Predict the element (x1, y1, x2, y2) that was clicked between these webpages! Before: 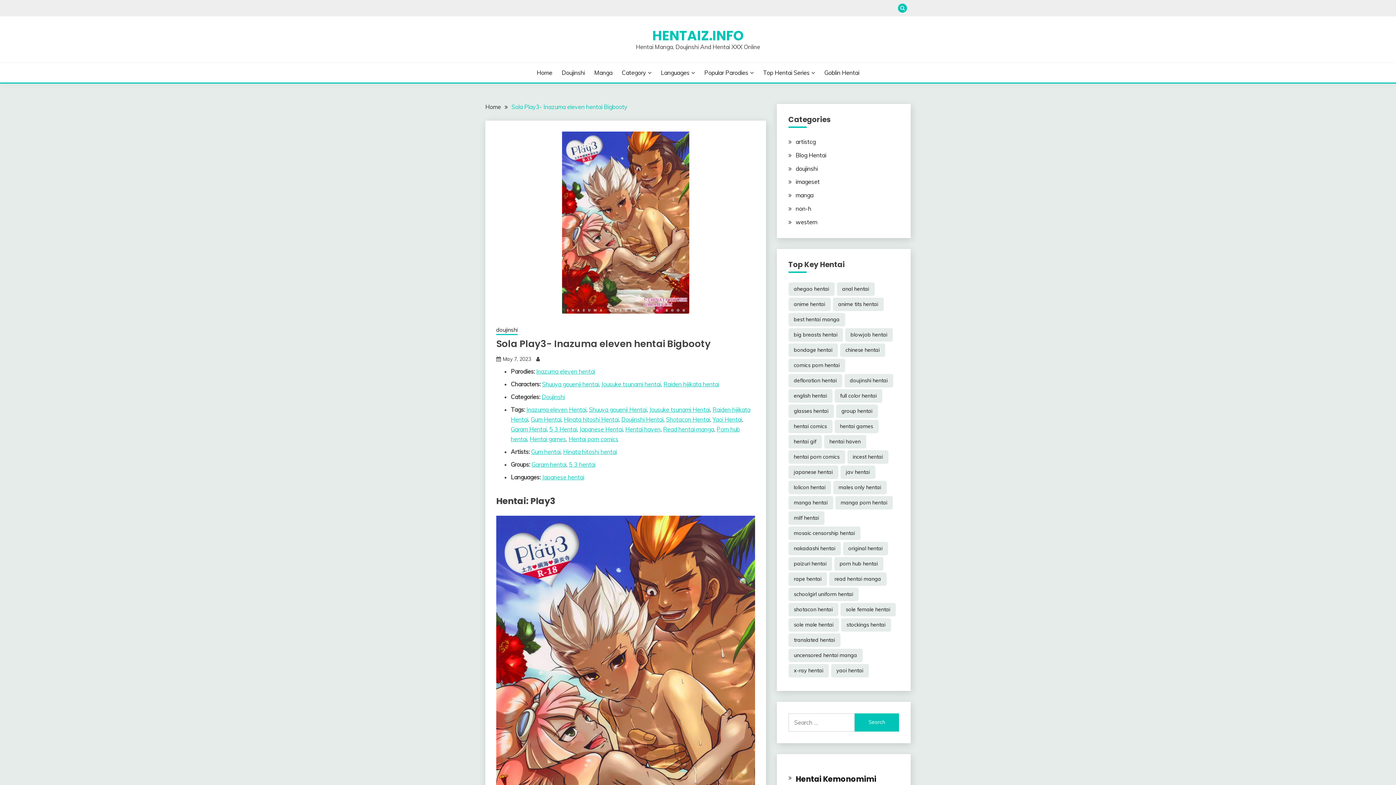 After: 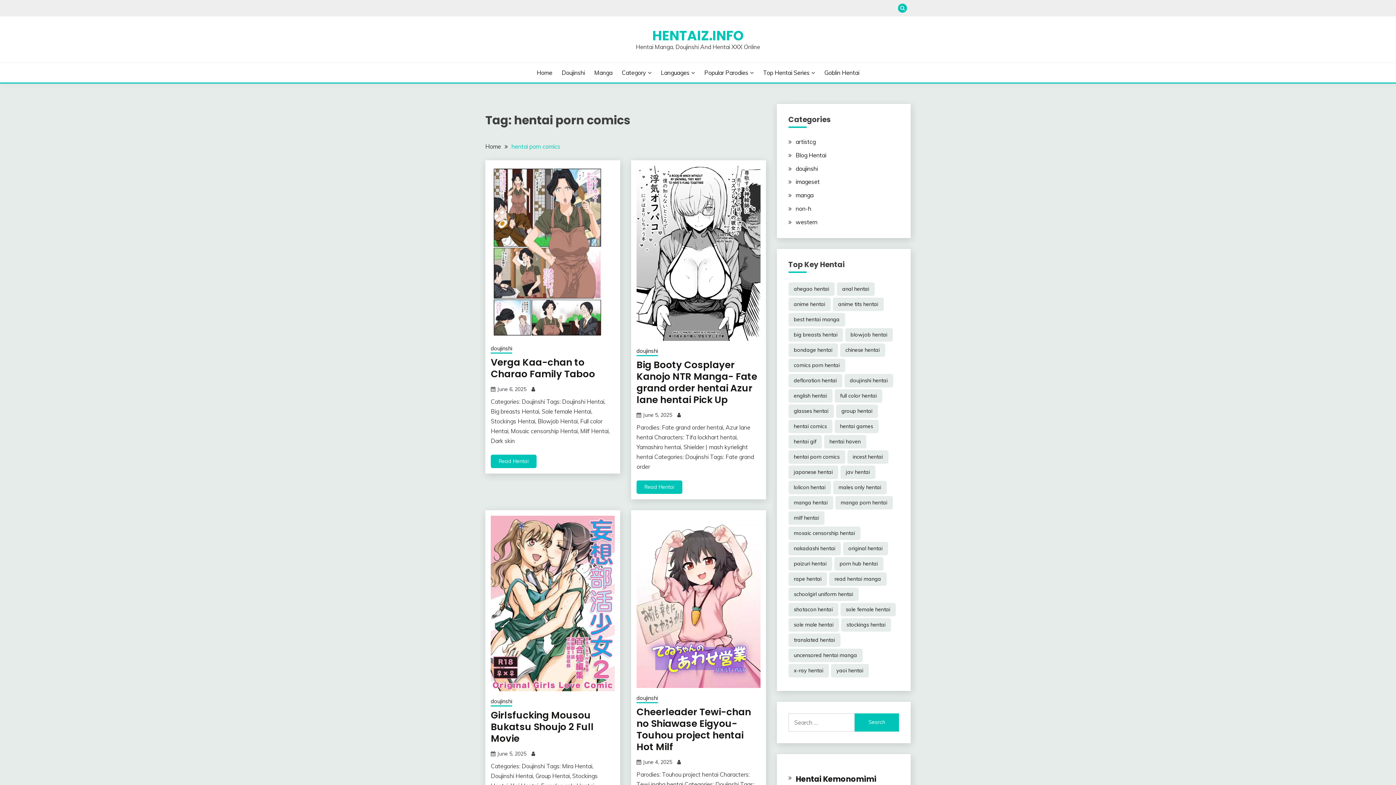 Action: label: hentai porn comics (25,361 items) bbox: (788, 450, 845, 463)